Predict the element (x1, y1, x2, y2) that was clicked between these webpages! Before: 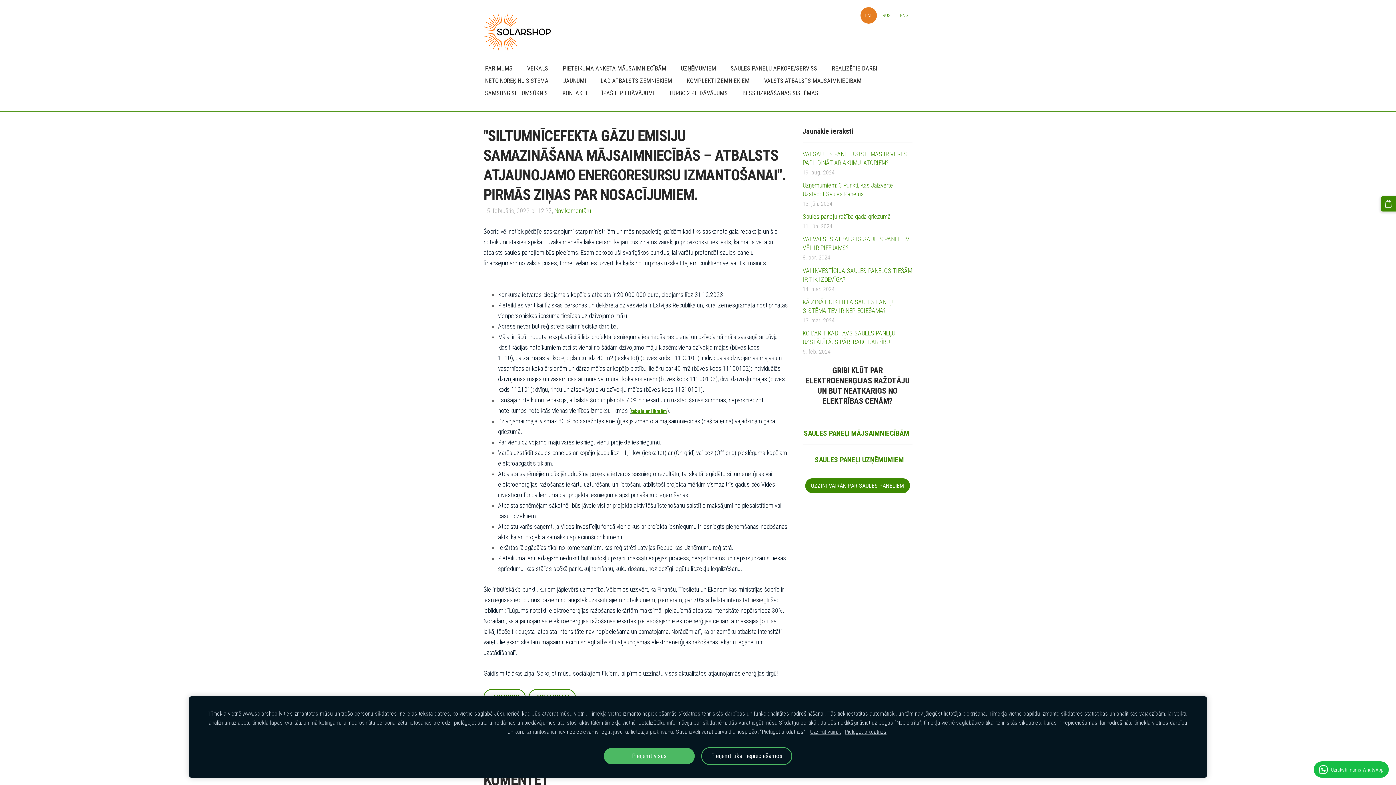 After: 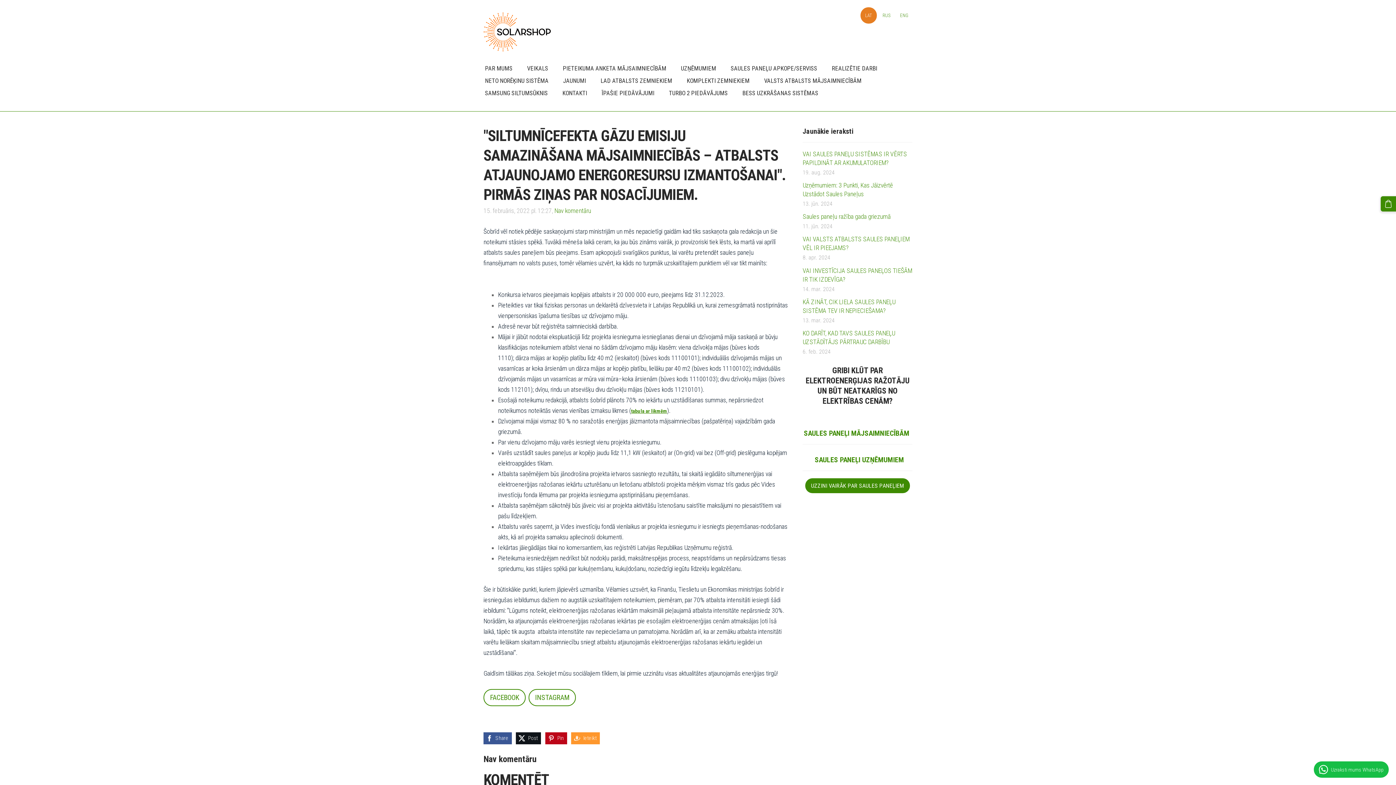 Action: label: Pieņemt tikai nepieciešamos bbox: (701, 747, 792, 765)